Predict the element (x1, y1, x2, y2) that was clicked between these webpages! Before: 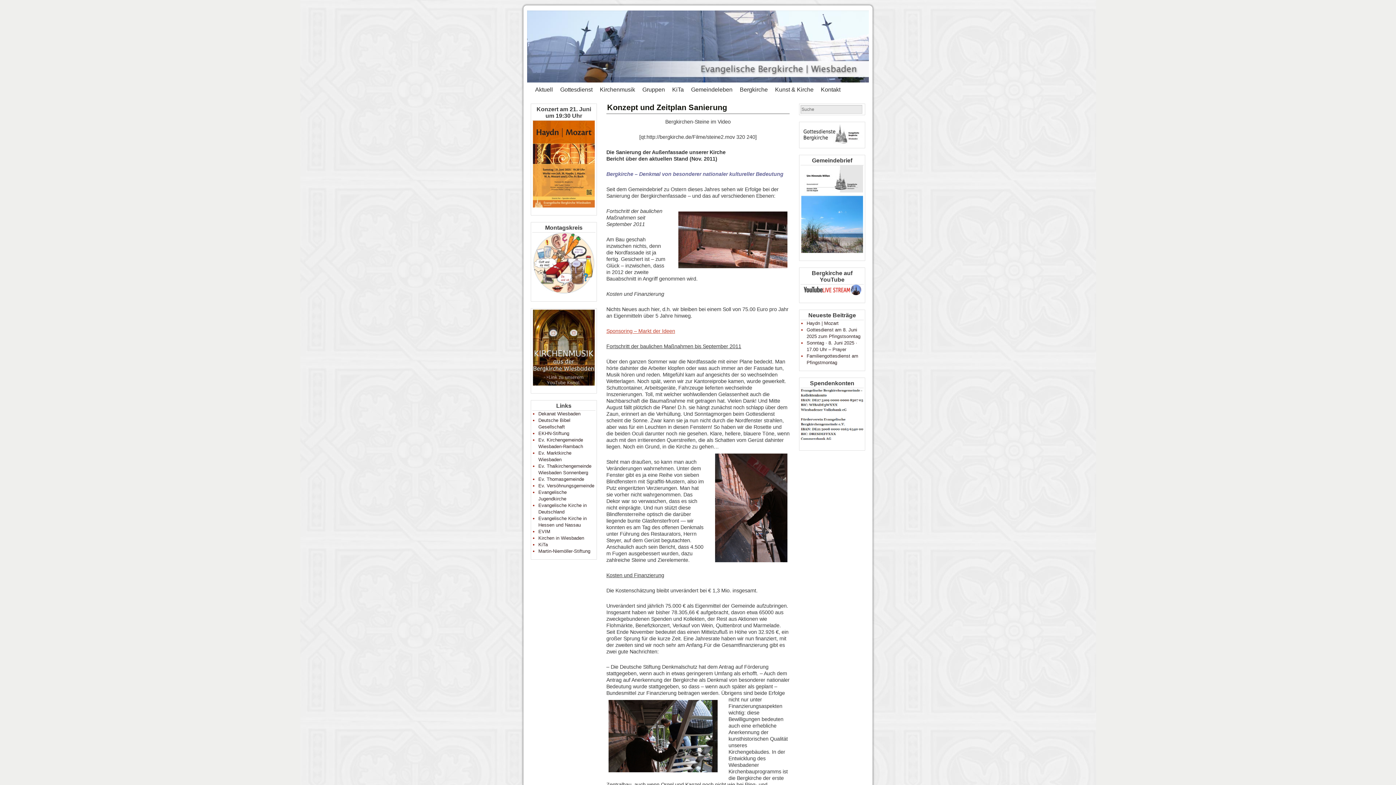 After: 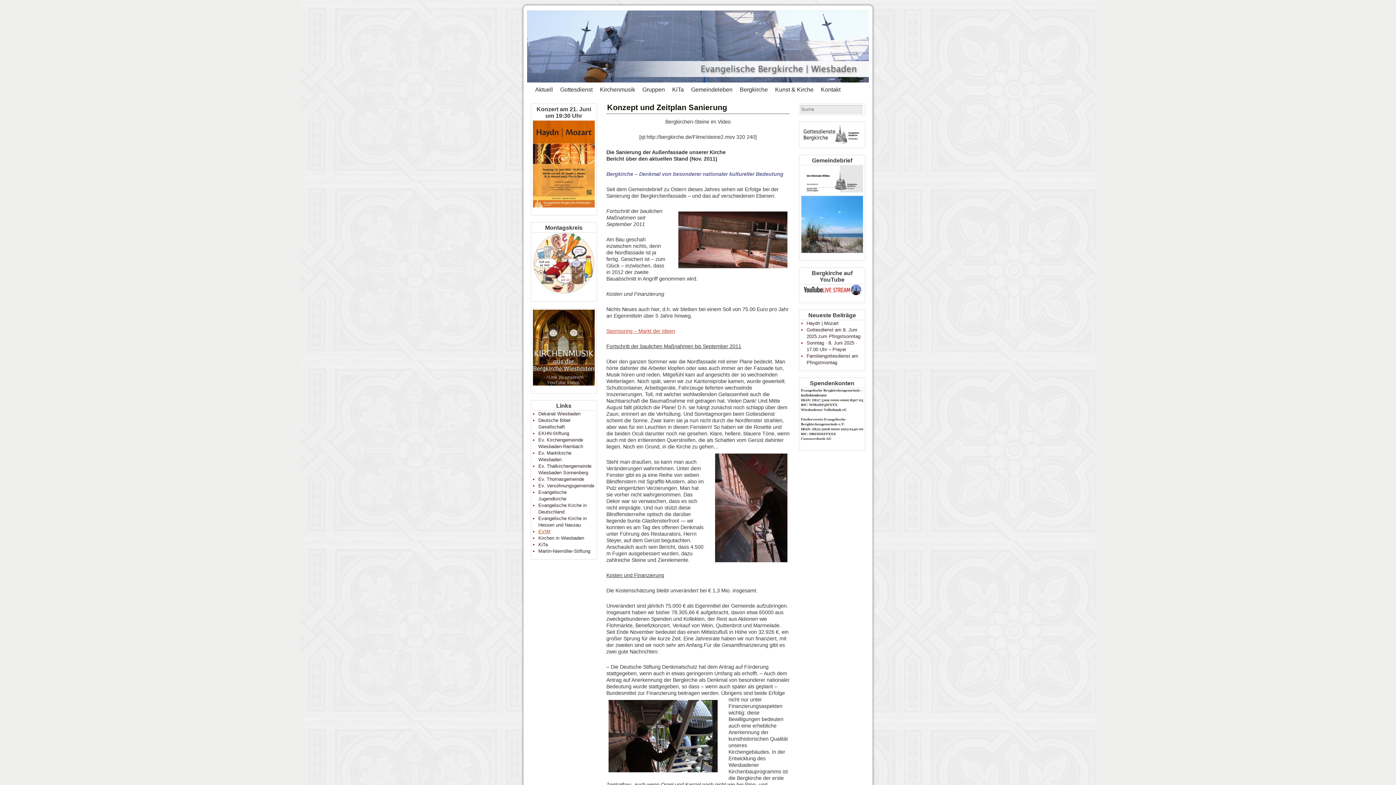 Action: label: EVIM bbox: (538, 529, 550, 534)